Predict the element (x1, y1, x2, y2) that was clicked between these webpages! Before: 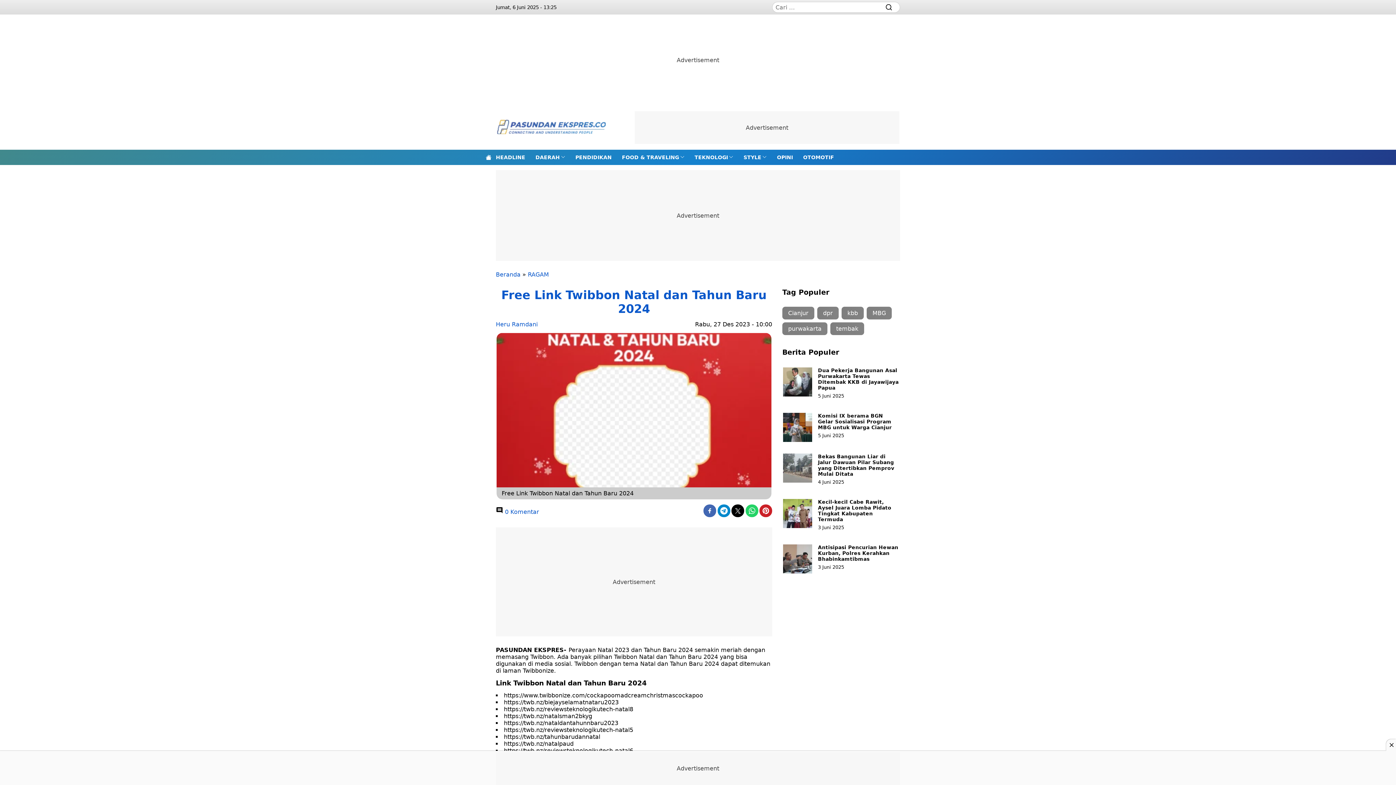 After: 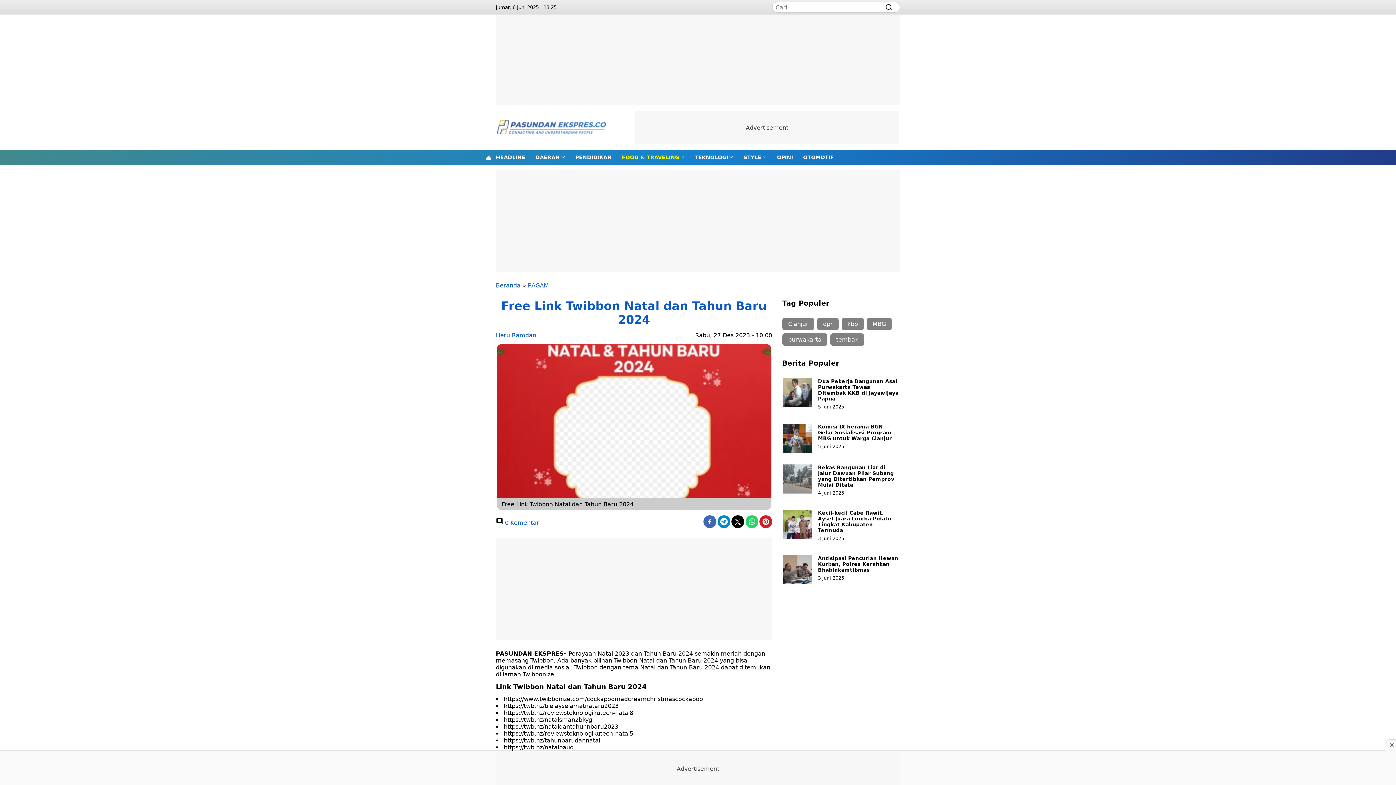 Action: label: FOOD & TRAVELING bbox: (622, 149, 684, 165)